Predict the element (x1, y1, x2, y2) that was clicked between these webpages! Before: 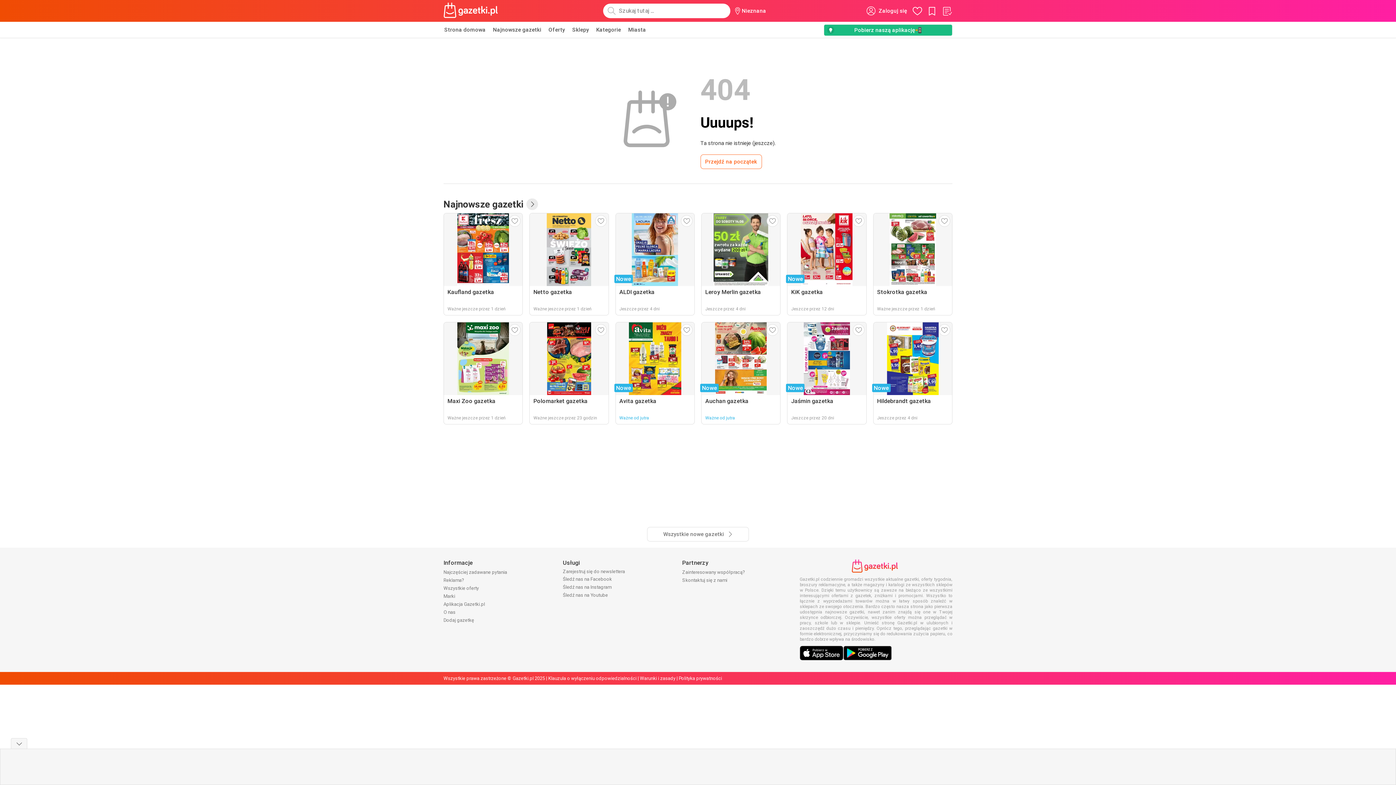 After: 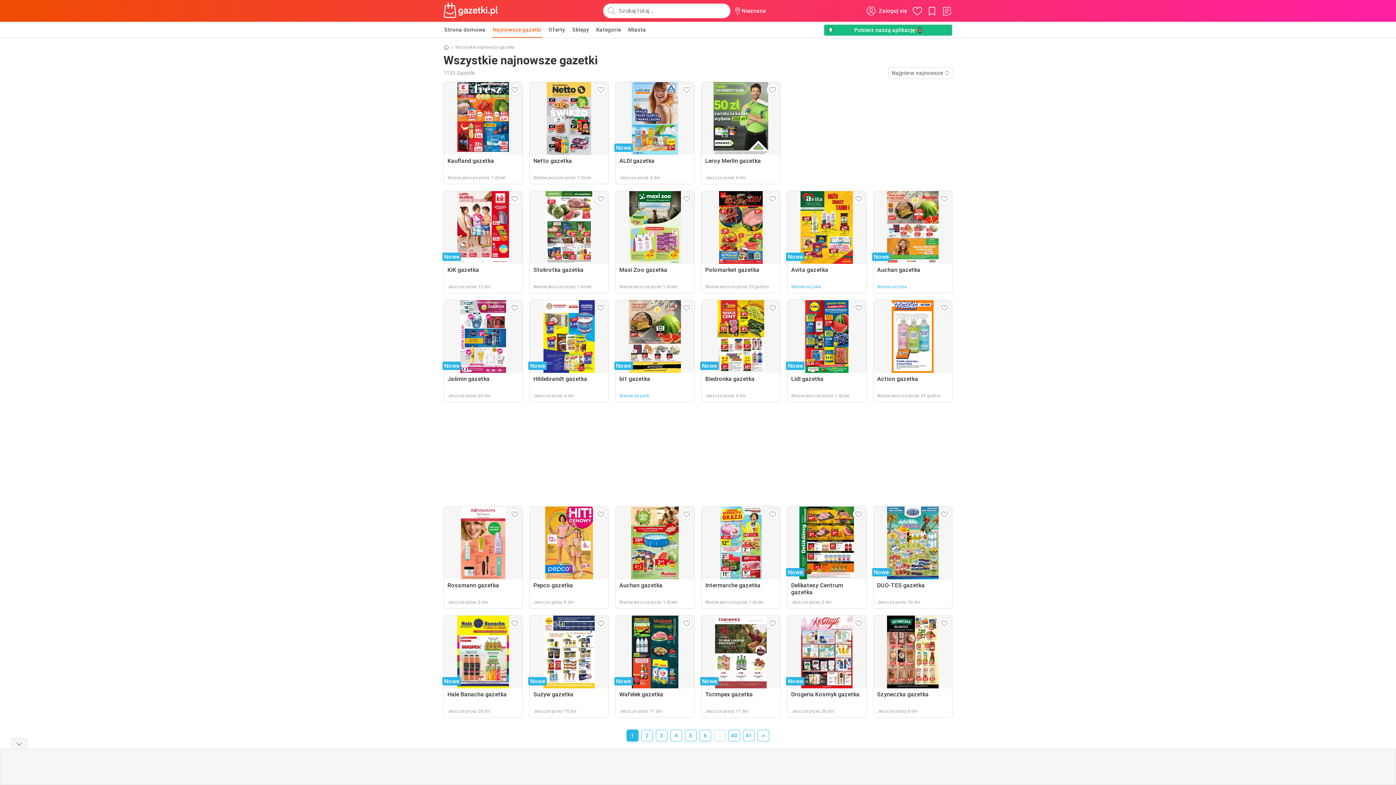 Action: label: Najnowsze gazetki bbox: (492, 21, 542, 37)